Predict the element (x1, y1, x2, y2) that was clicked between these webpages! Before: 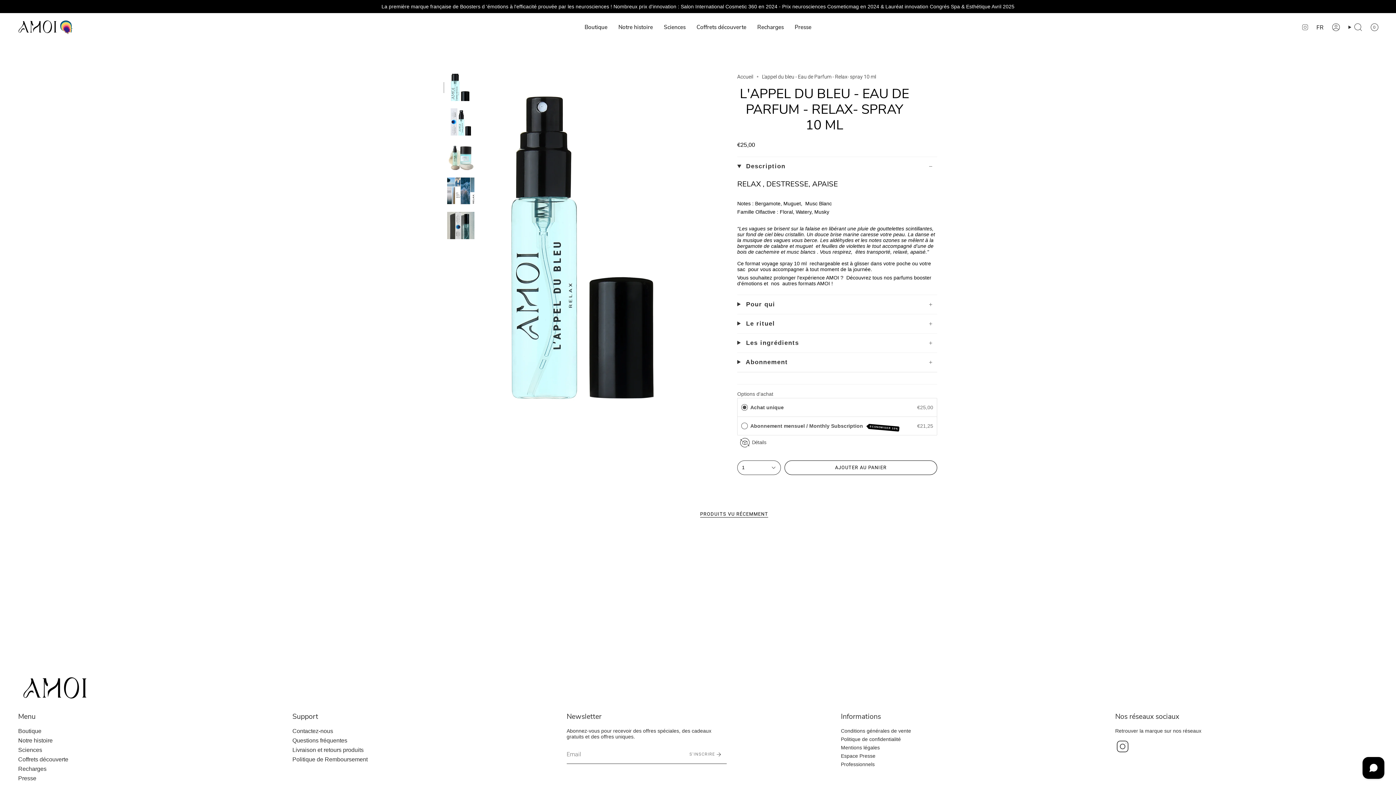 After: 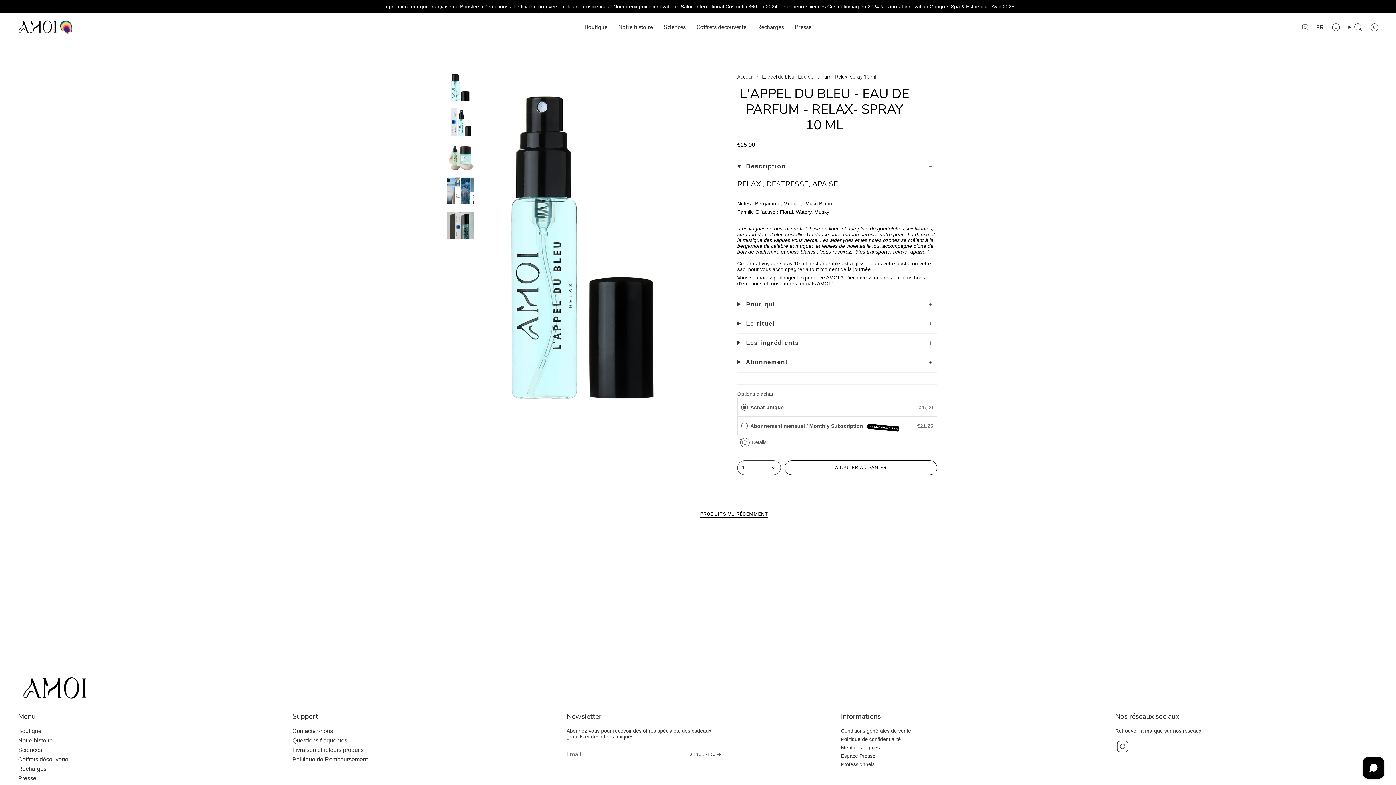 Action: label: Professionnels bbox: (841, 761, 874, 769)